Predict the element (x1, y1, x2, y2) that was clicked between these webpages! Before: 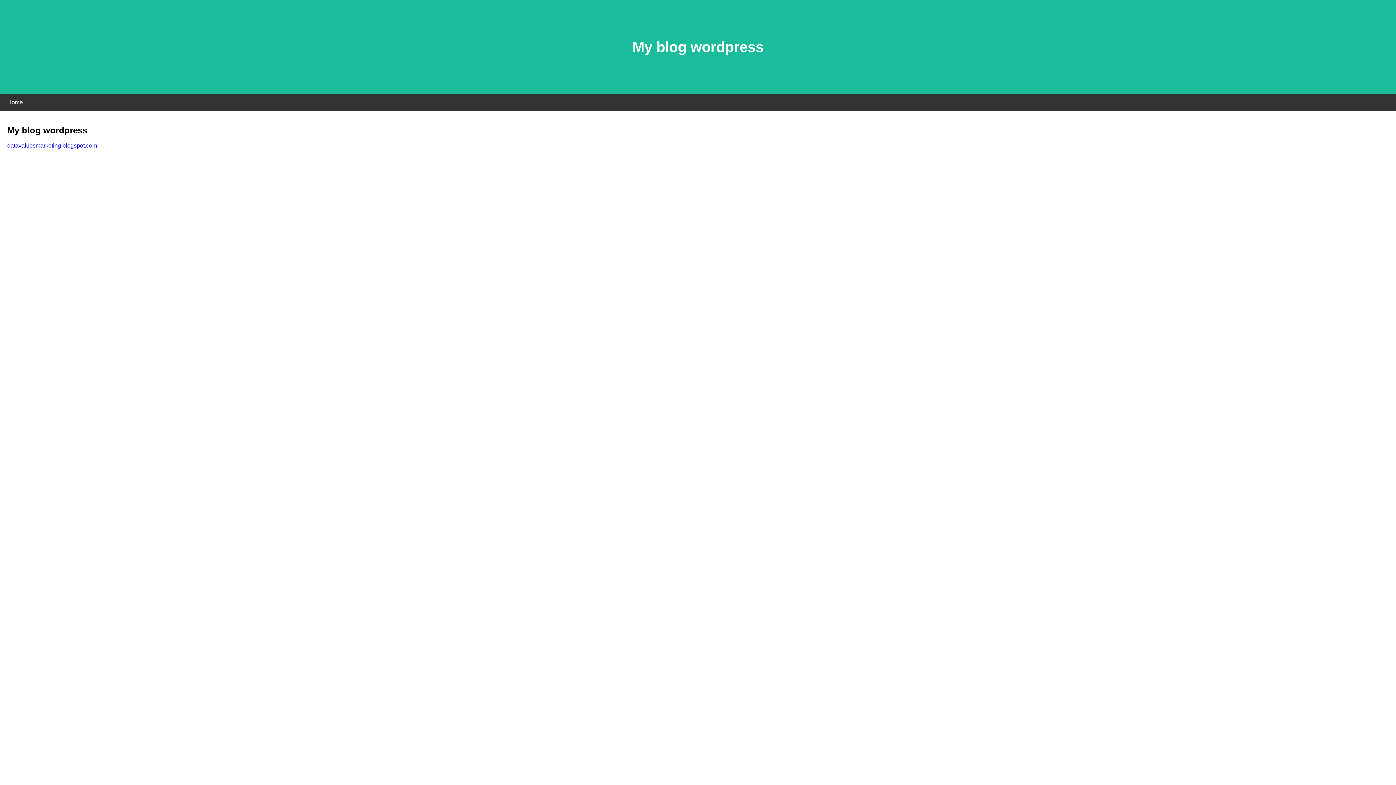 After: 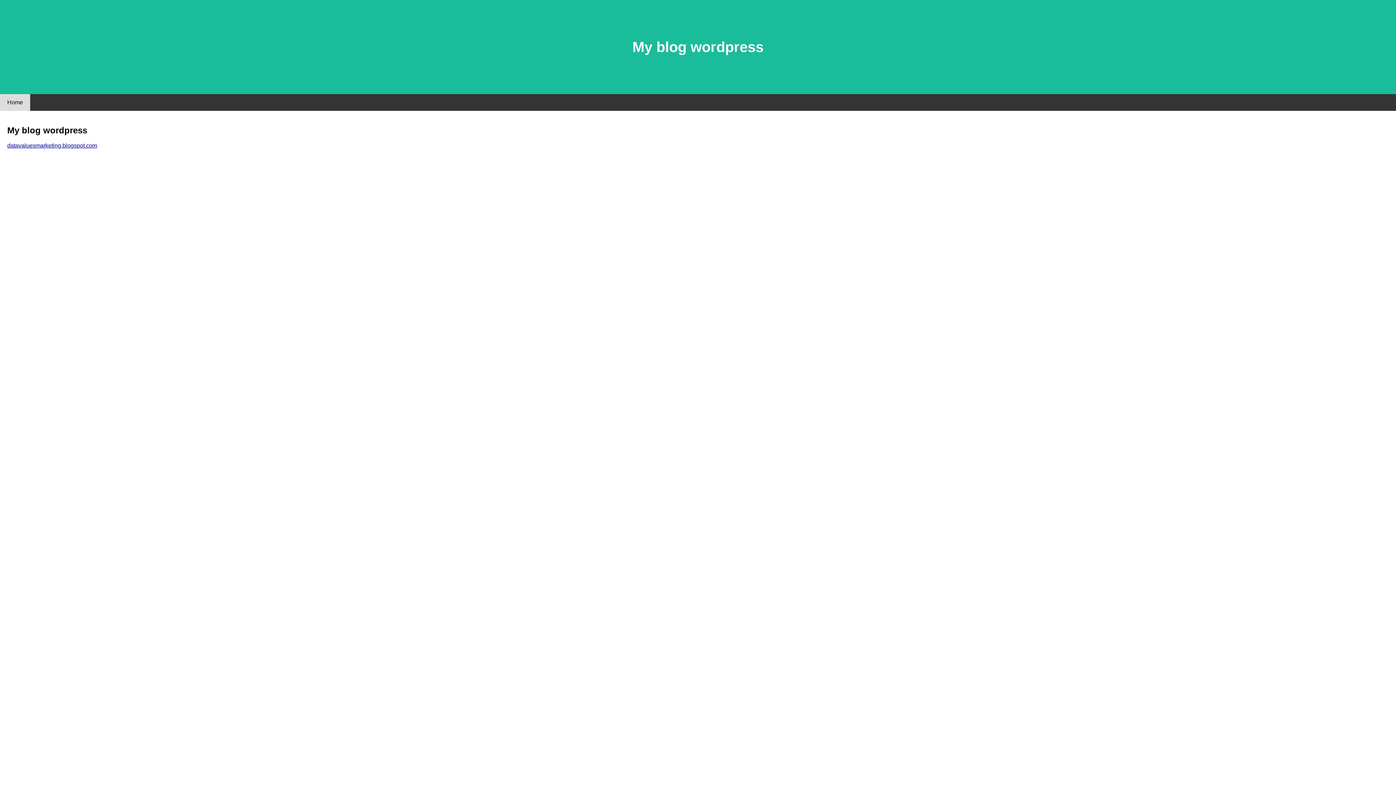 Action: label: Home bbox: (0, 94, 30, 110)